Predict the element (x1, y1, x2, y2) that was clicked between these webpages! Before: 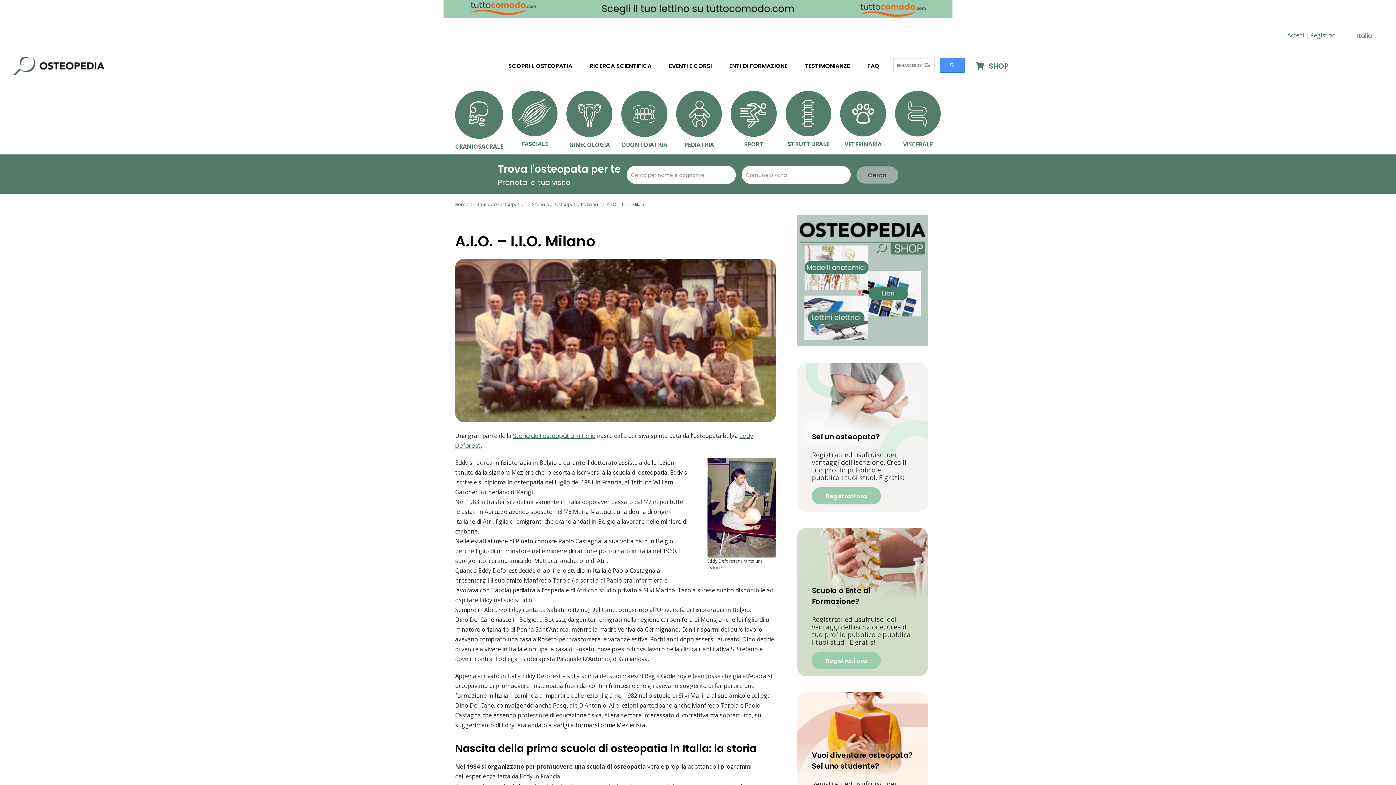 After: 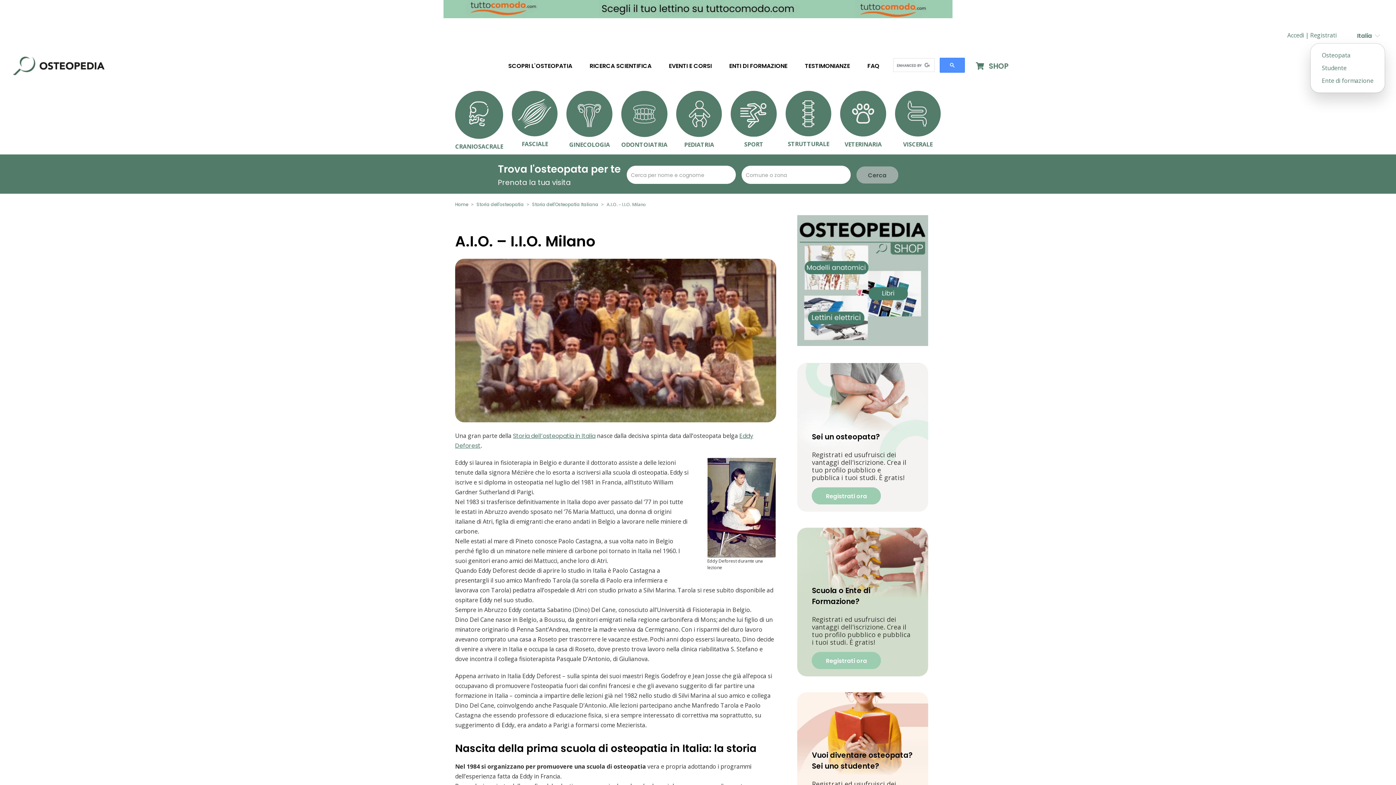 Action: label: Registrati bbox: (1310, 31, 1337, 39)